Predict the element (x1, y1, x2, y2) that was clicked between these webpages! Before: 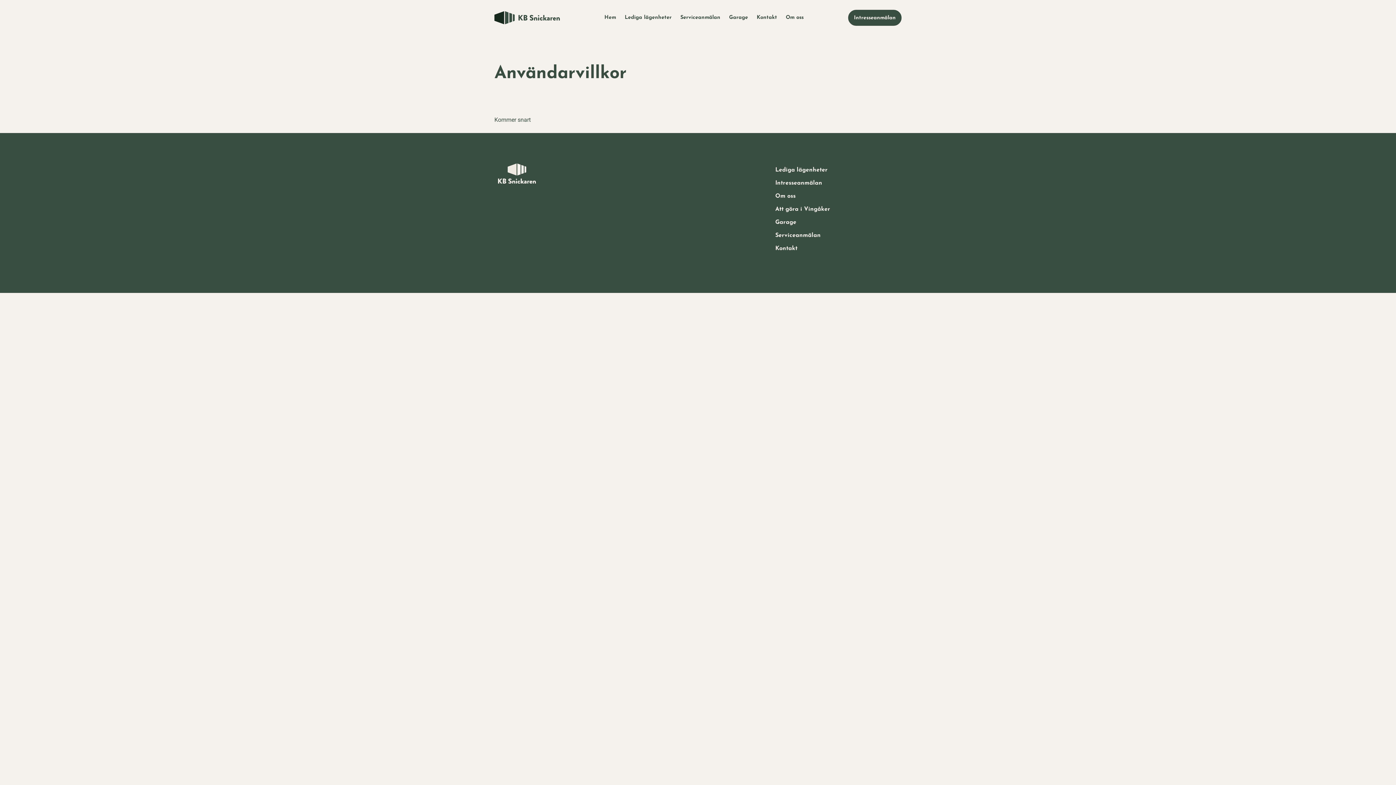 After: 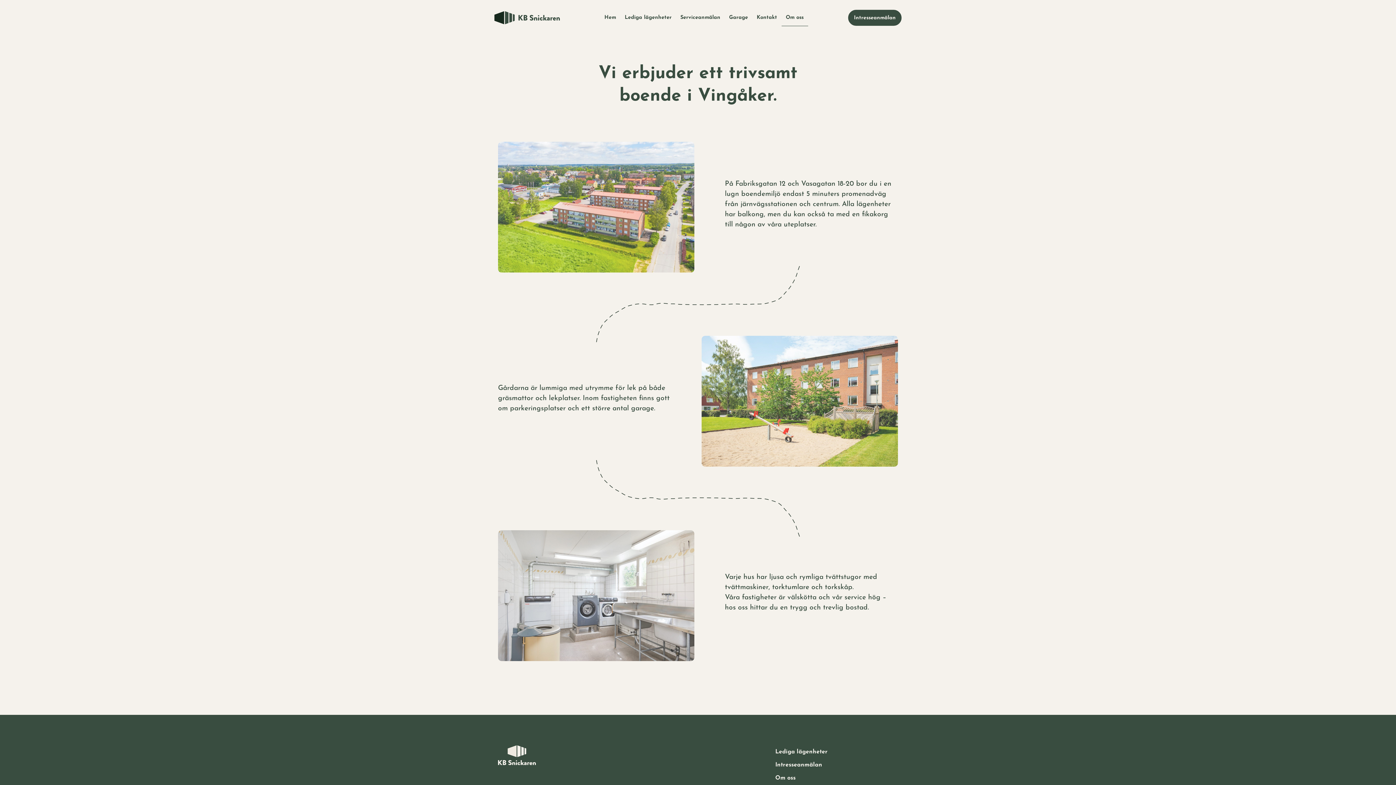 Action: label: Om oss bbox: (781, 9, 808, 26)